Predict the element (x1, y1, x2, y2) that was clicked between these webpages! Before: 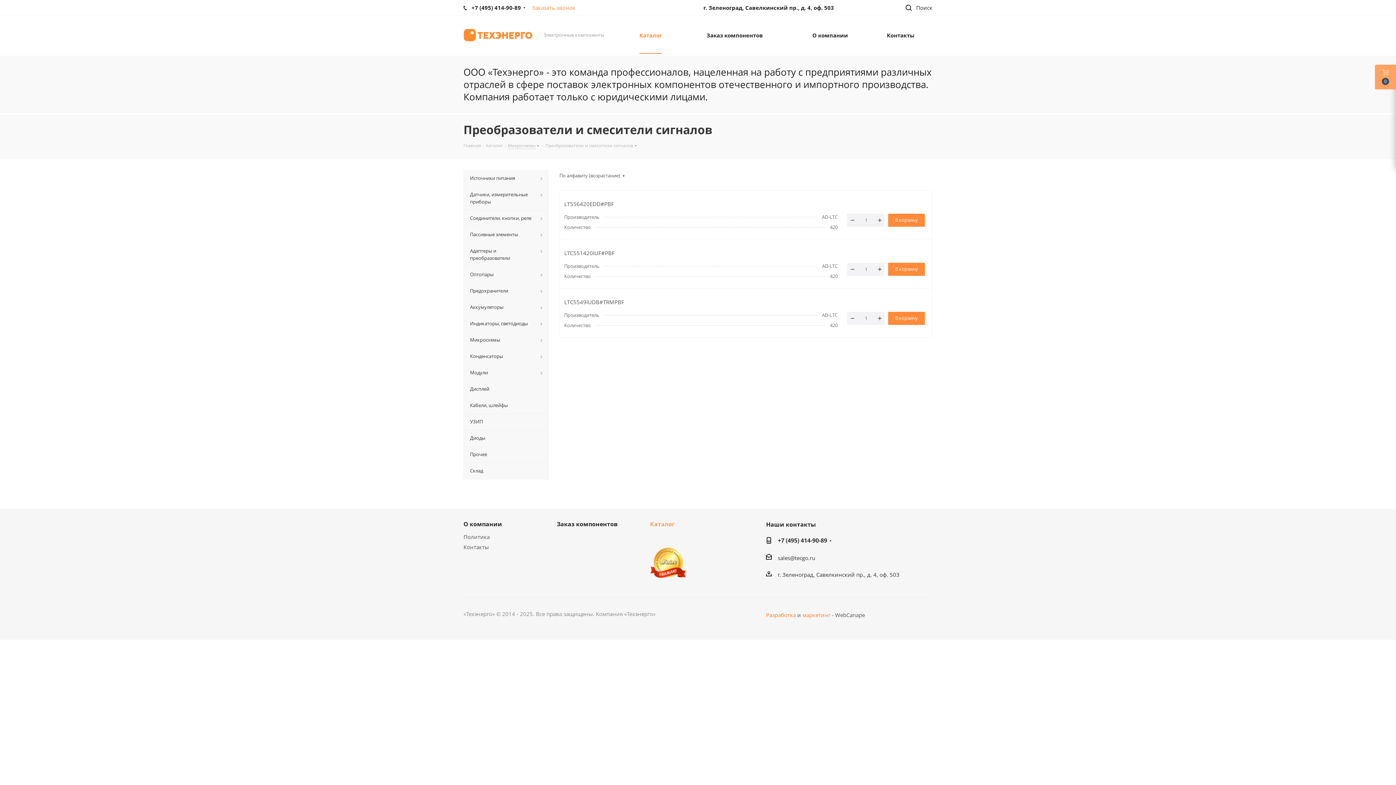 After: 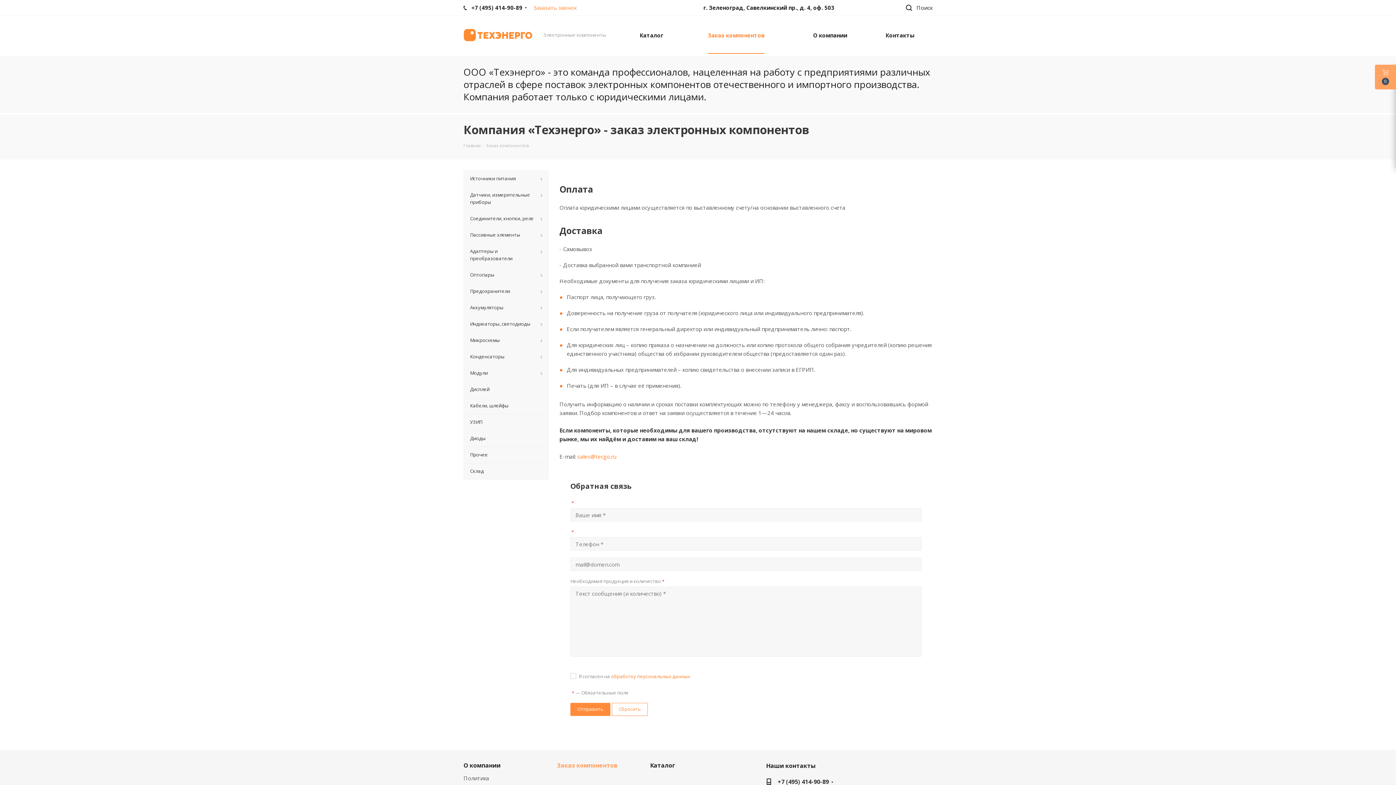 Action: bbox: (702, 16, 767, 53) label: Заказ компонентов